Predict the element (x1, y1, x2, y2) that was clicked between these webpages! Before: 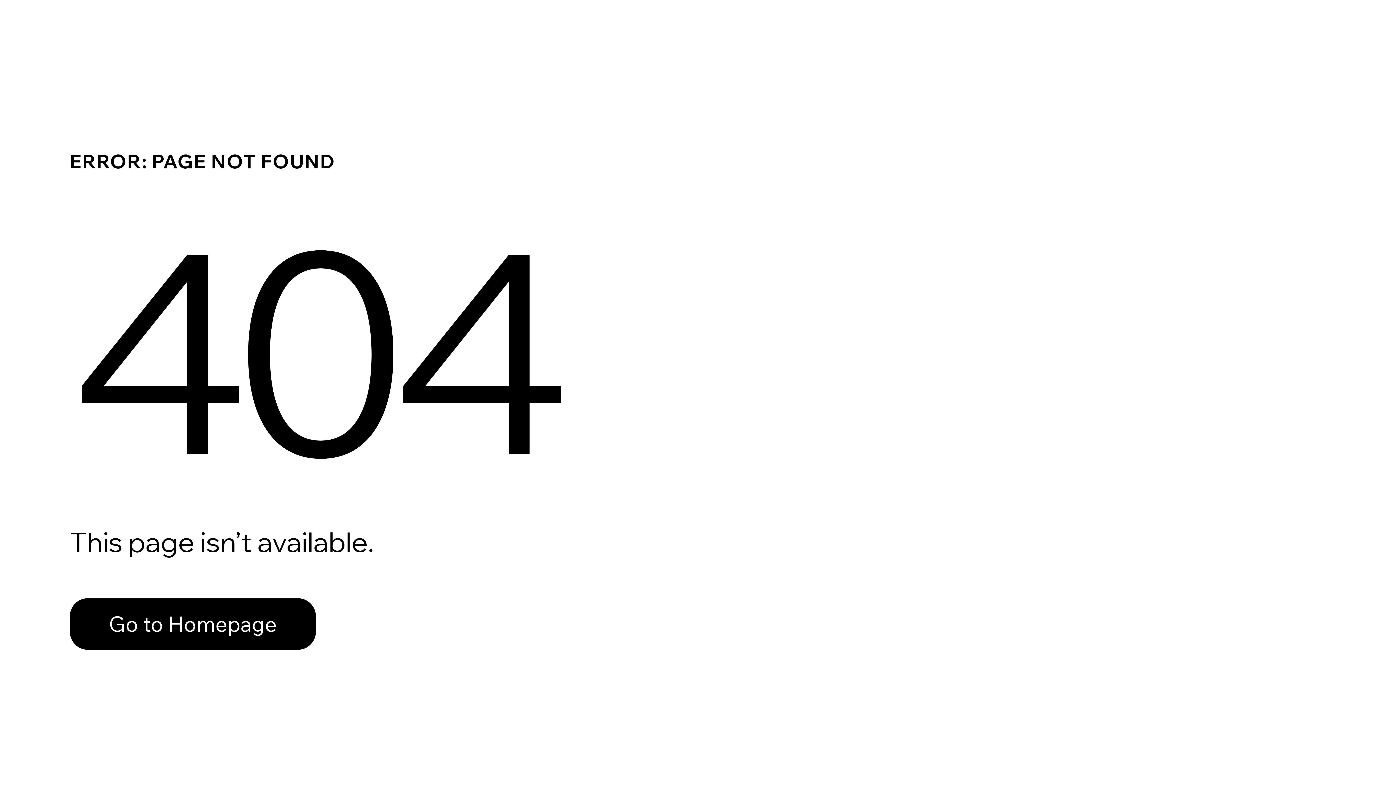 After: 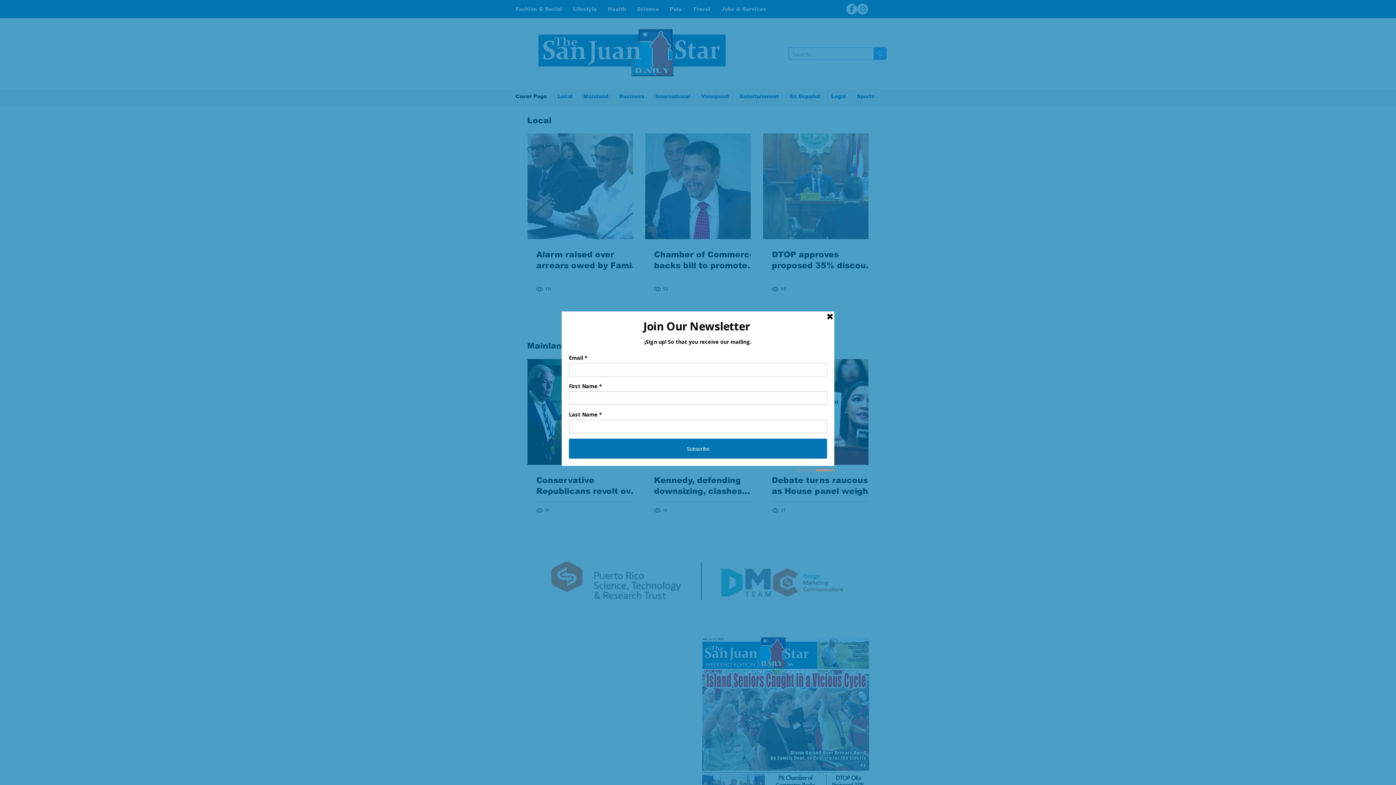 Action: label: Go to Homepage bbox: (69, 582, 768, 659)